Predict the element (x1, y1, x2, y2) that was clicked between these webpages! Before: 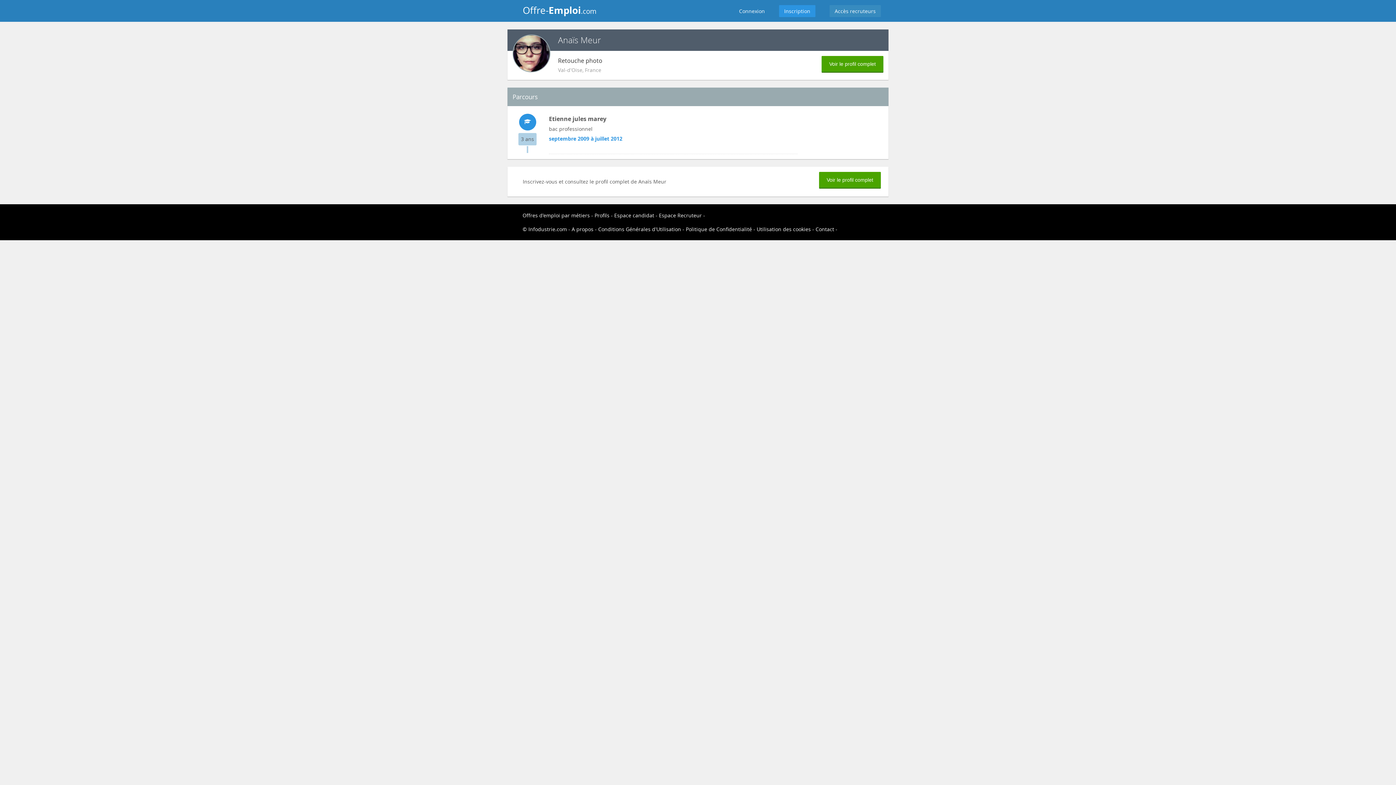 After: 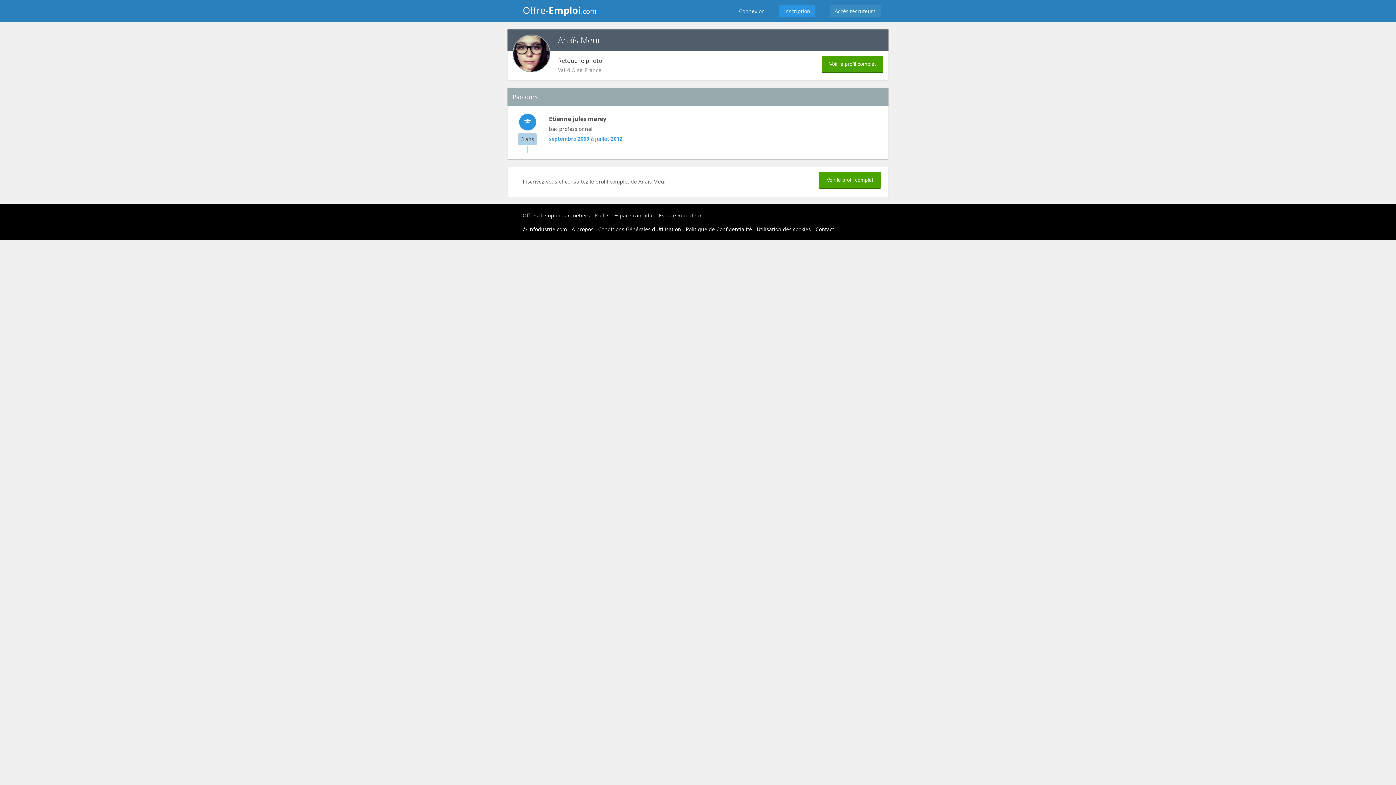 Action: bbox: (598, 225, 684, 232) label: Conditions Générales d'Utilisation